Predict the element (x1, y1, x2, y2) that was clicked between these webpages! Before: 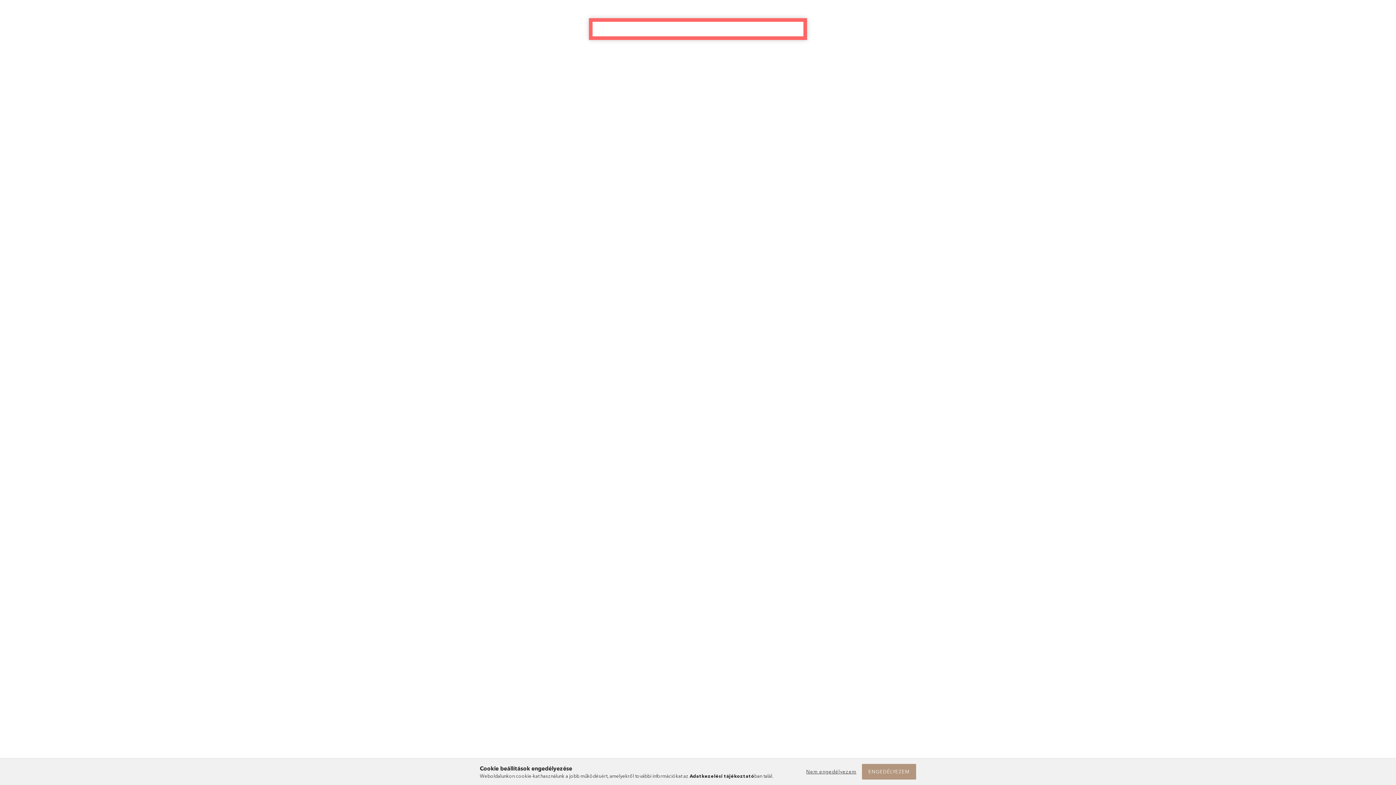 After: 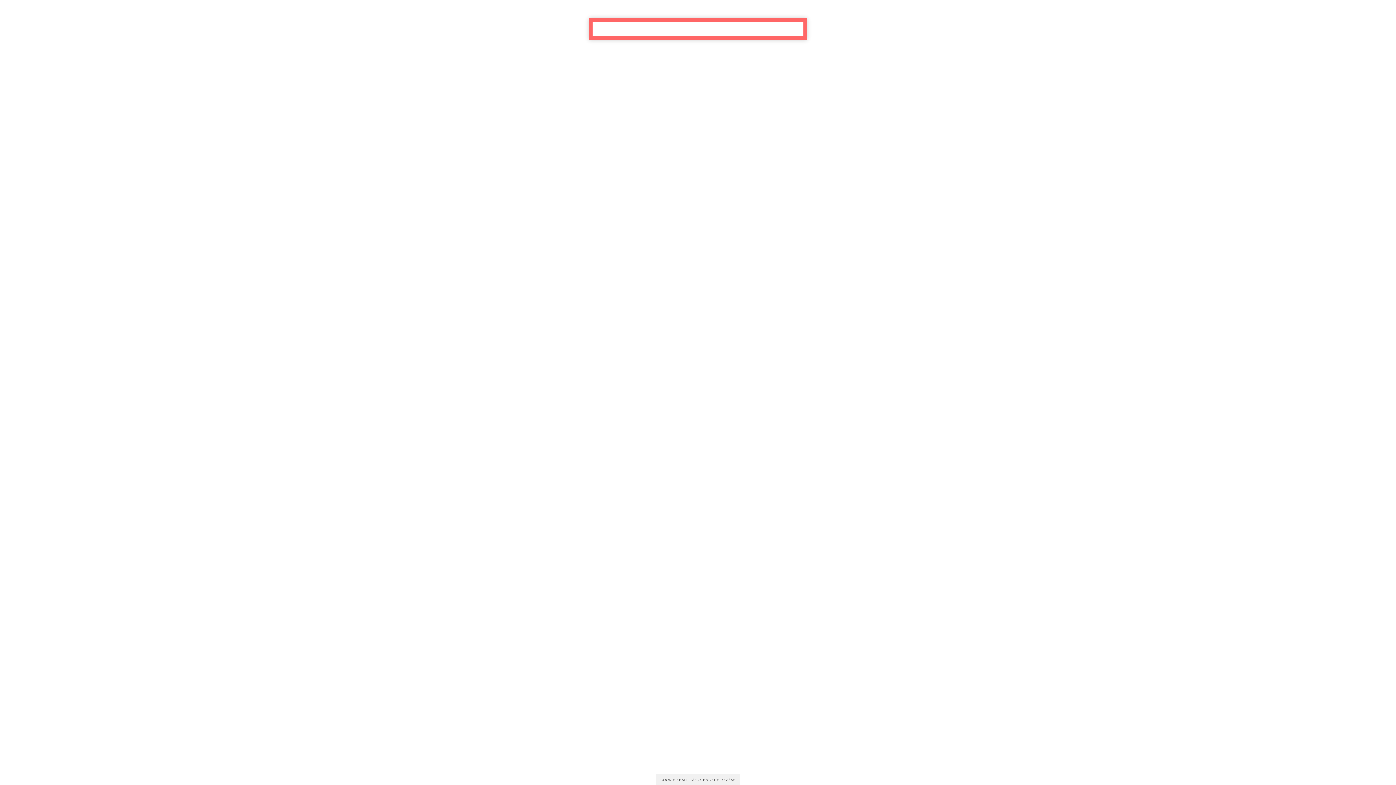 Action: label: Nem engedélyezem bbox: (802, 764, 860, 780)